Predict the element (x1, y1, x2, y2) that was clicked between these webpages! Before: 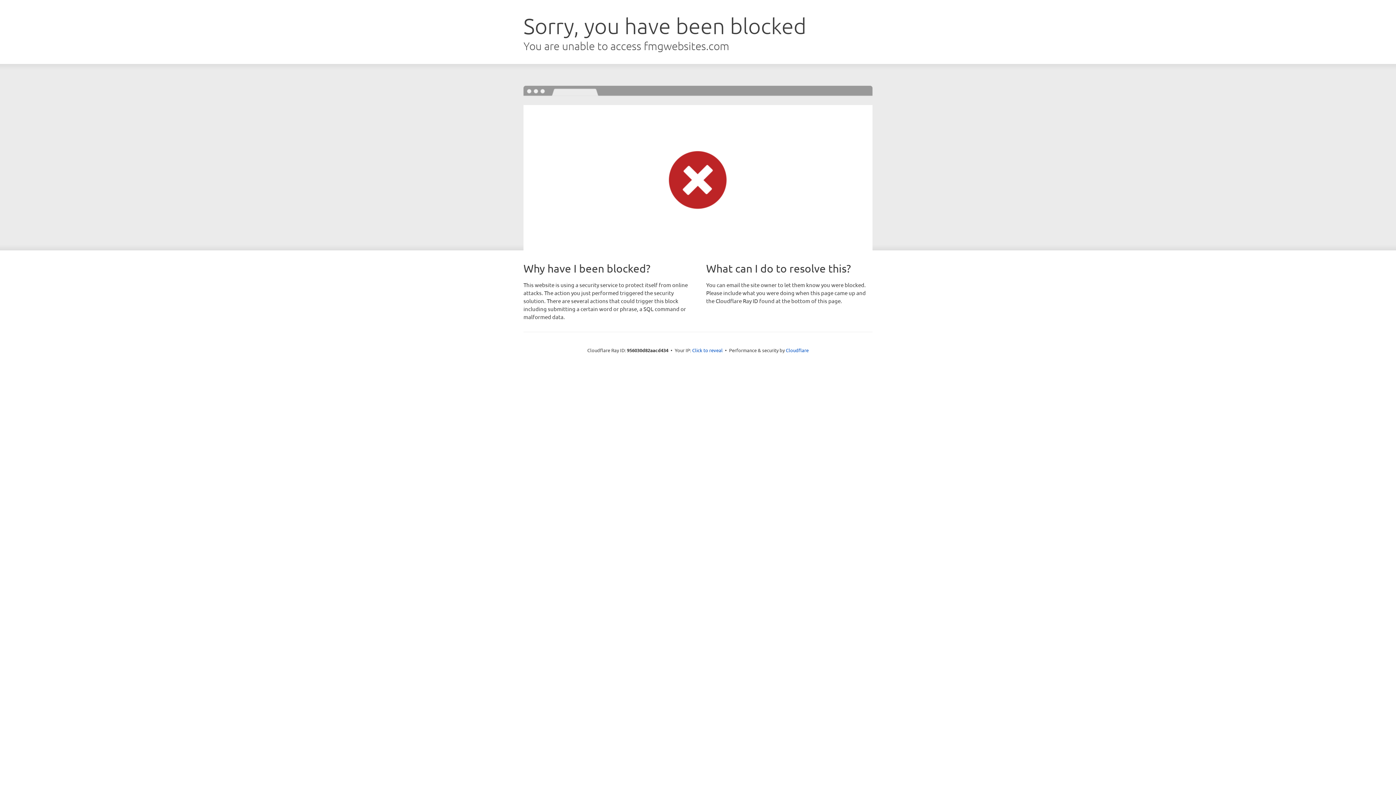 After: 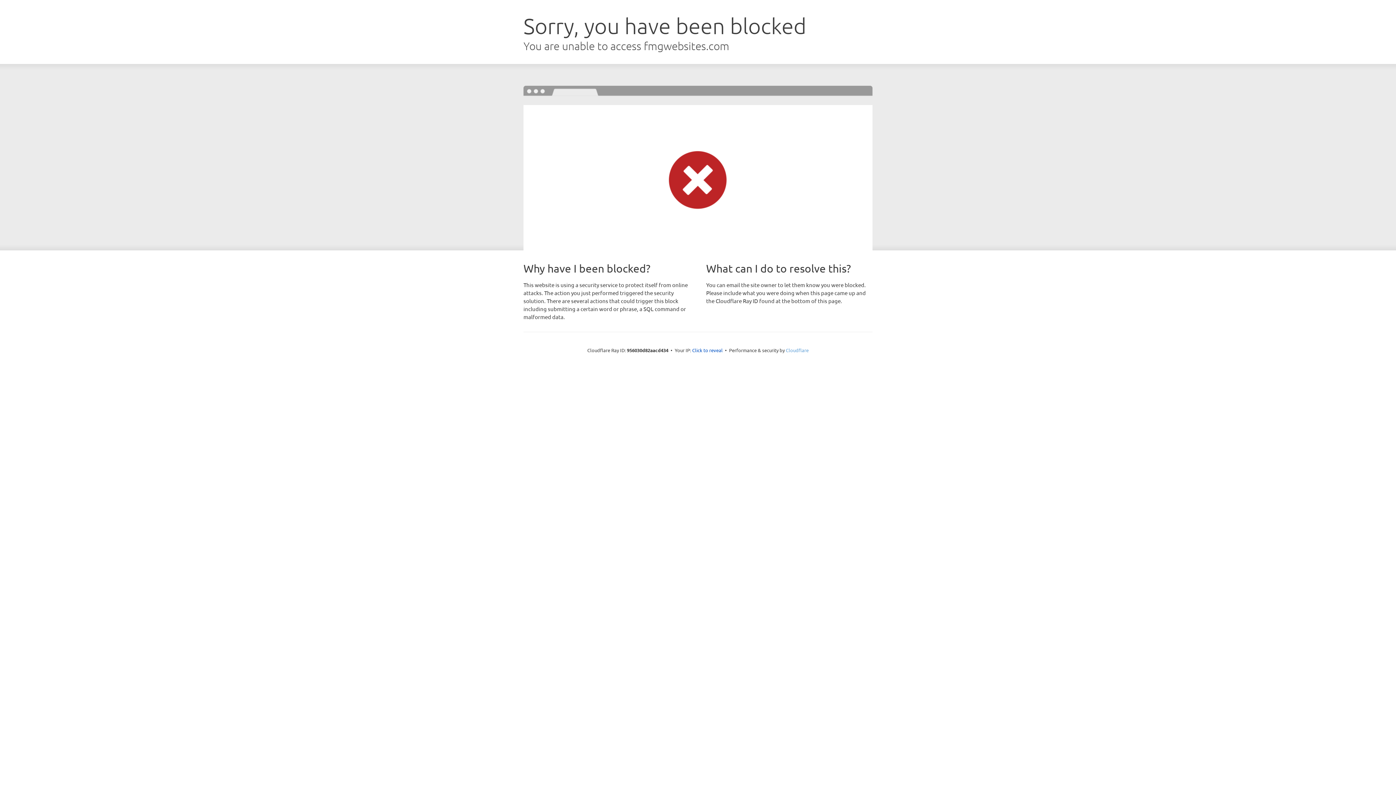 Action: label: Cloudflare bbox: (786, 347, 808, 353)